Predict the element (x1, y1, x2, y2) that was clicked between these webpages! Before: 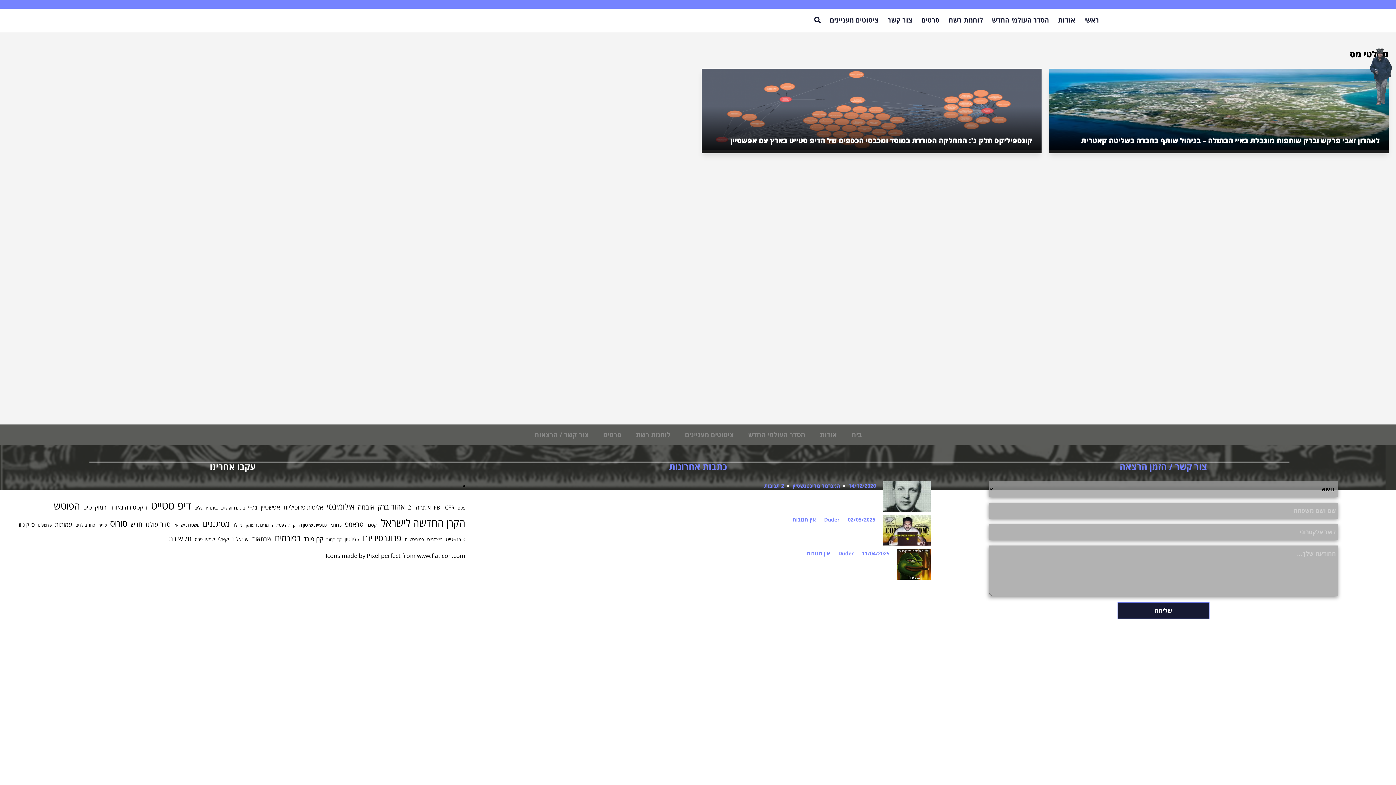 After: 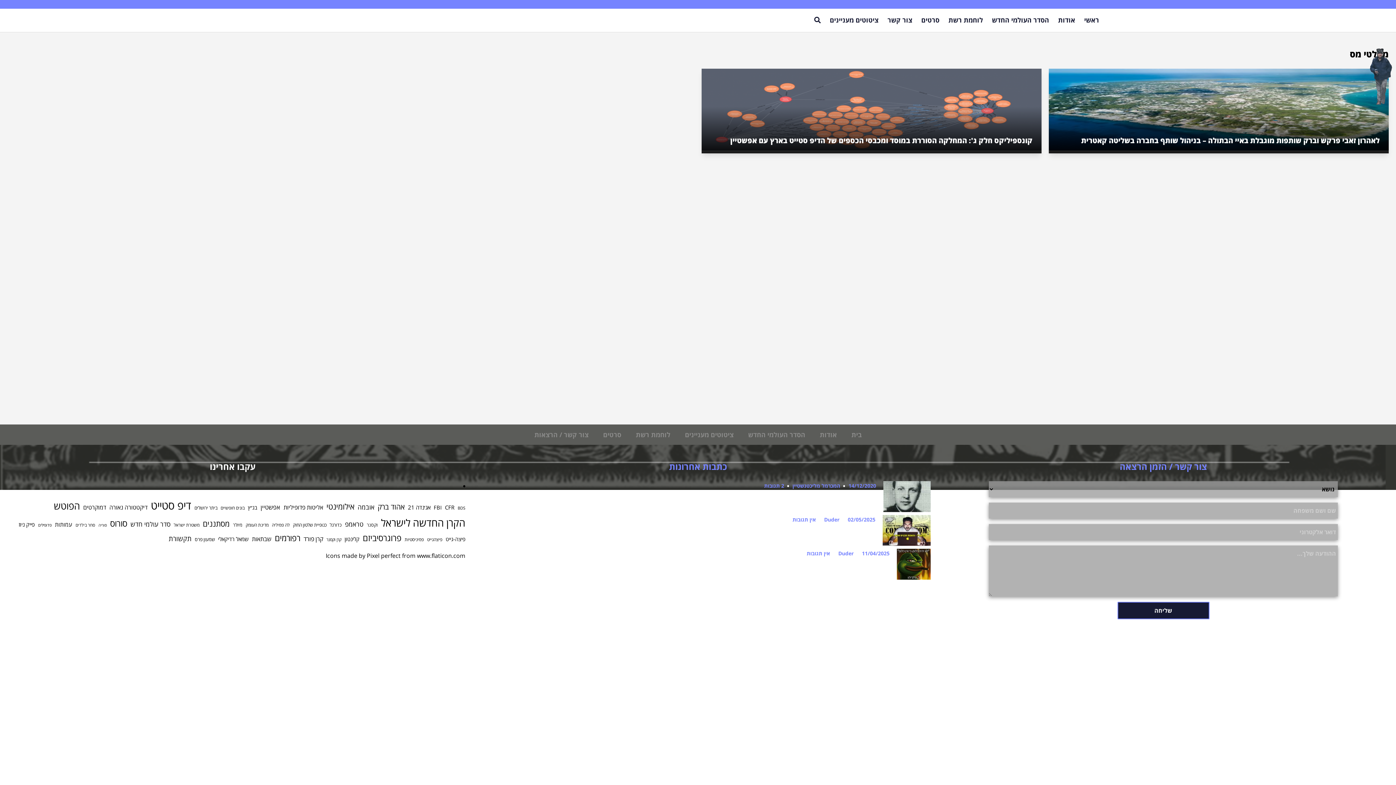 Action: label: סרטים bbox: (596, 424, 628, 445)